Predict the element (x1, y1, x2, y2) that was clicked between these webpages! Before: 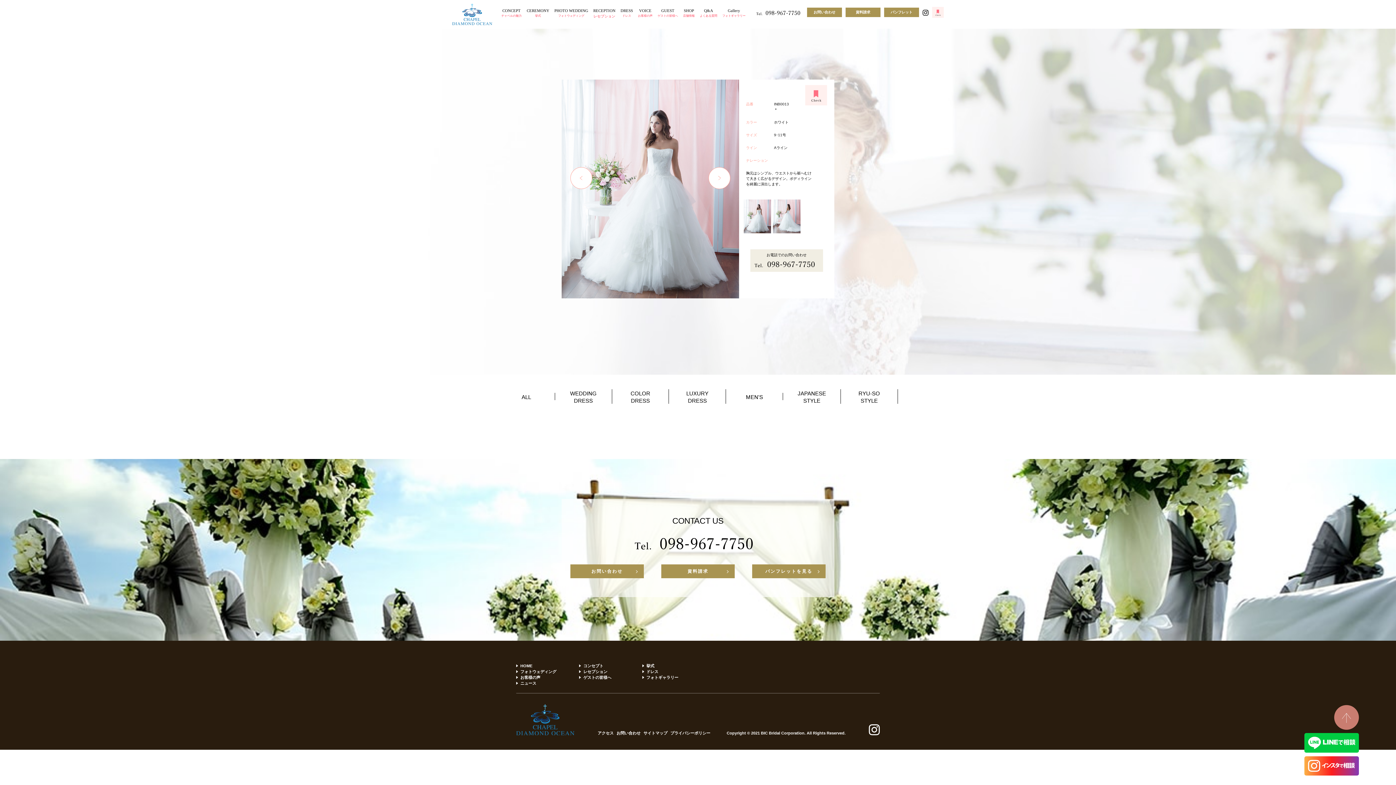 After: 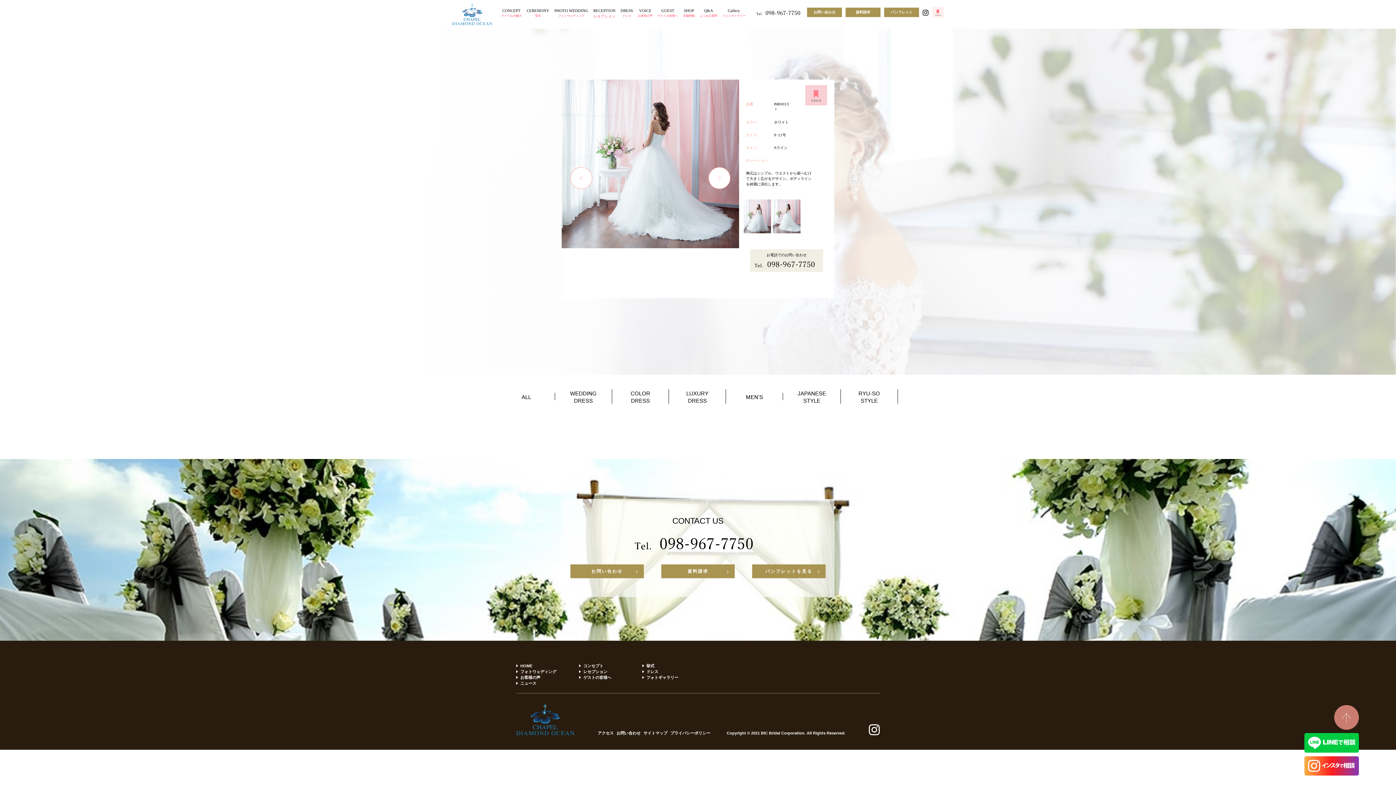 Action: label: Next bbox: (708, 167, 730, 188)